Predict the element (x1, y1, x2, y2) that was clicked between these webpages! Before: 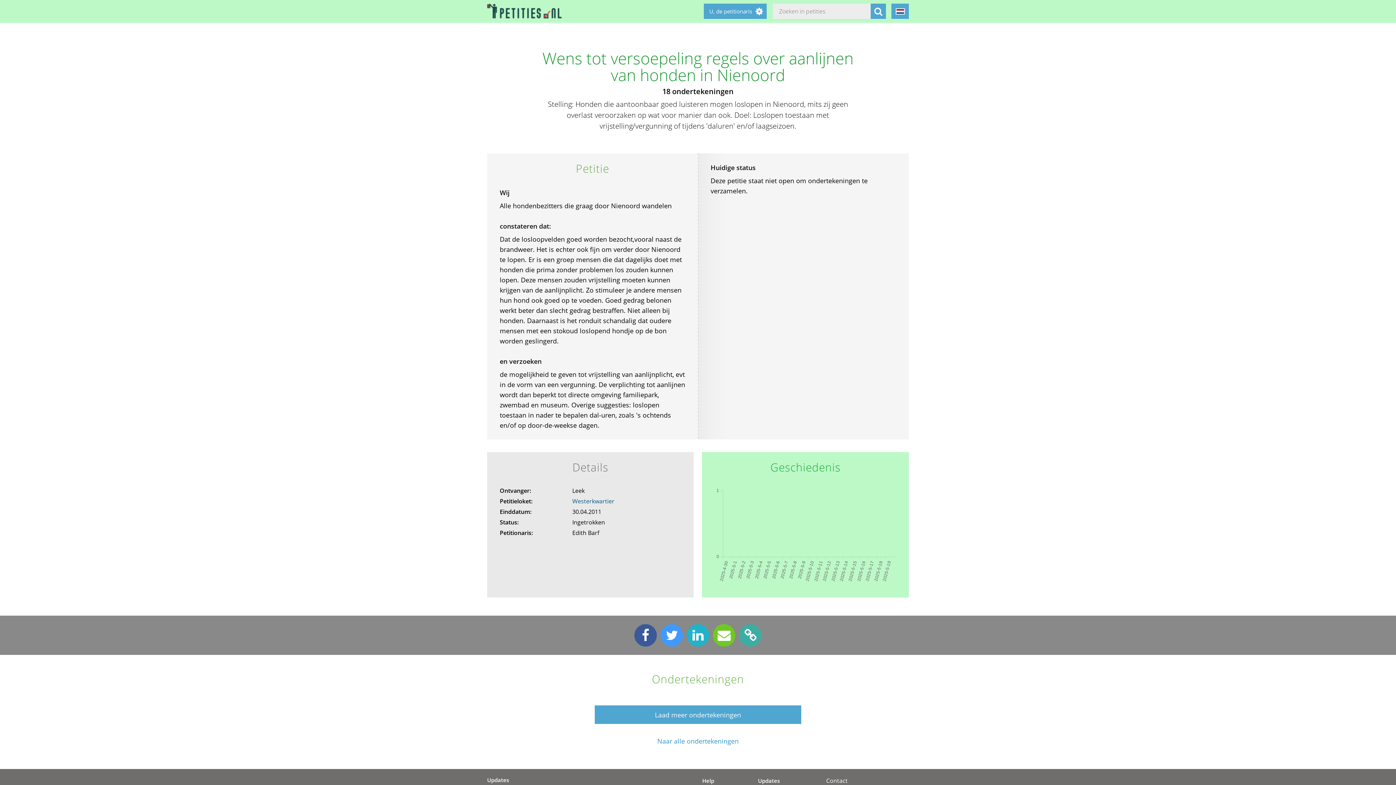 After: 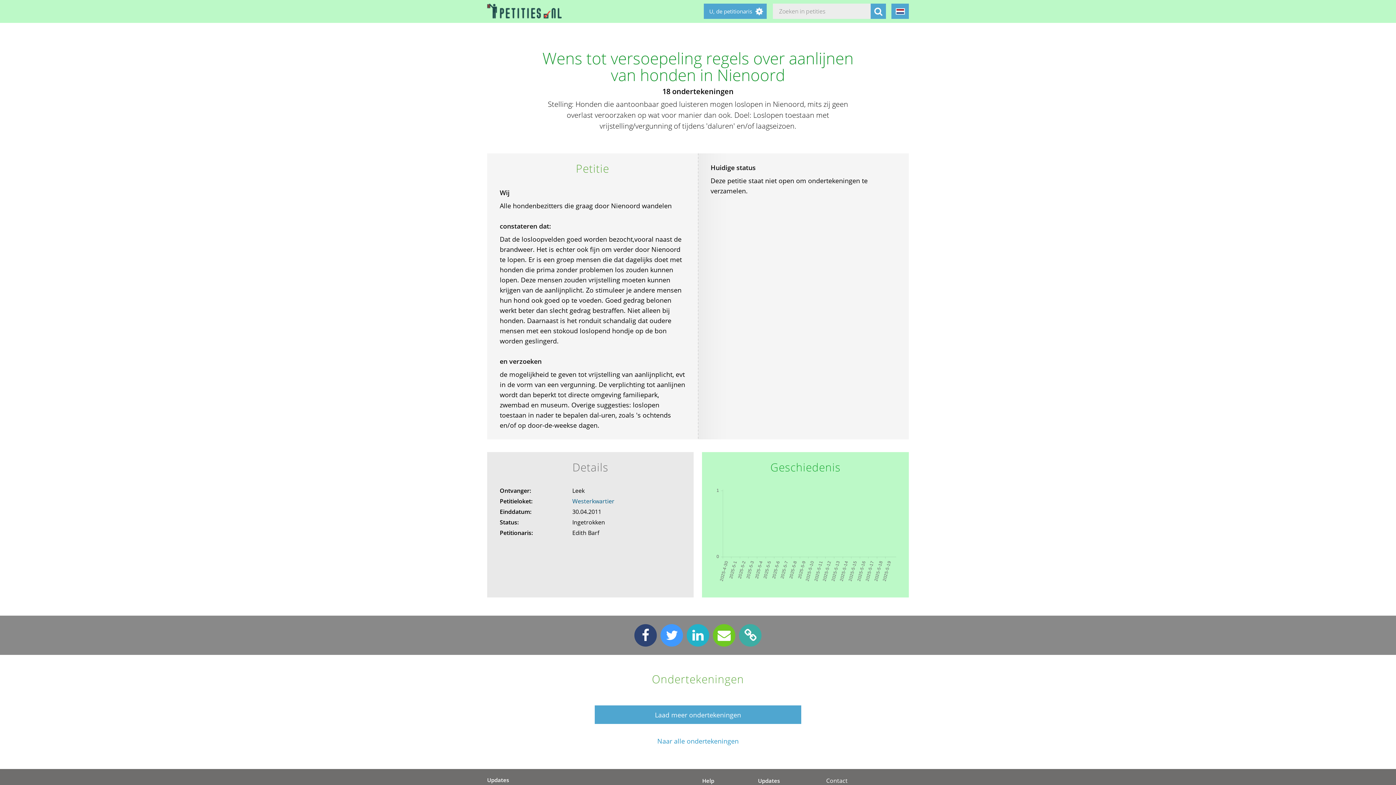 Action: bbox: (632, 630, 658, 639)